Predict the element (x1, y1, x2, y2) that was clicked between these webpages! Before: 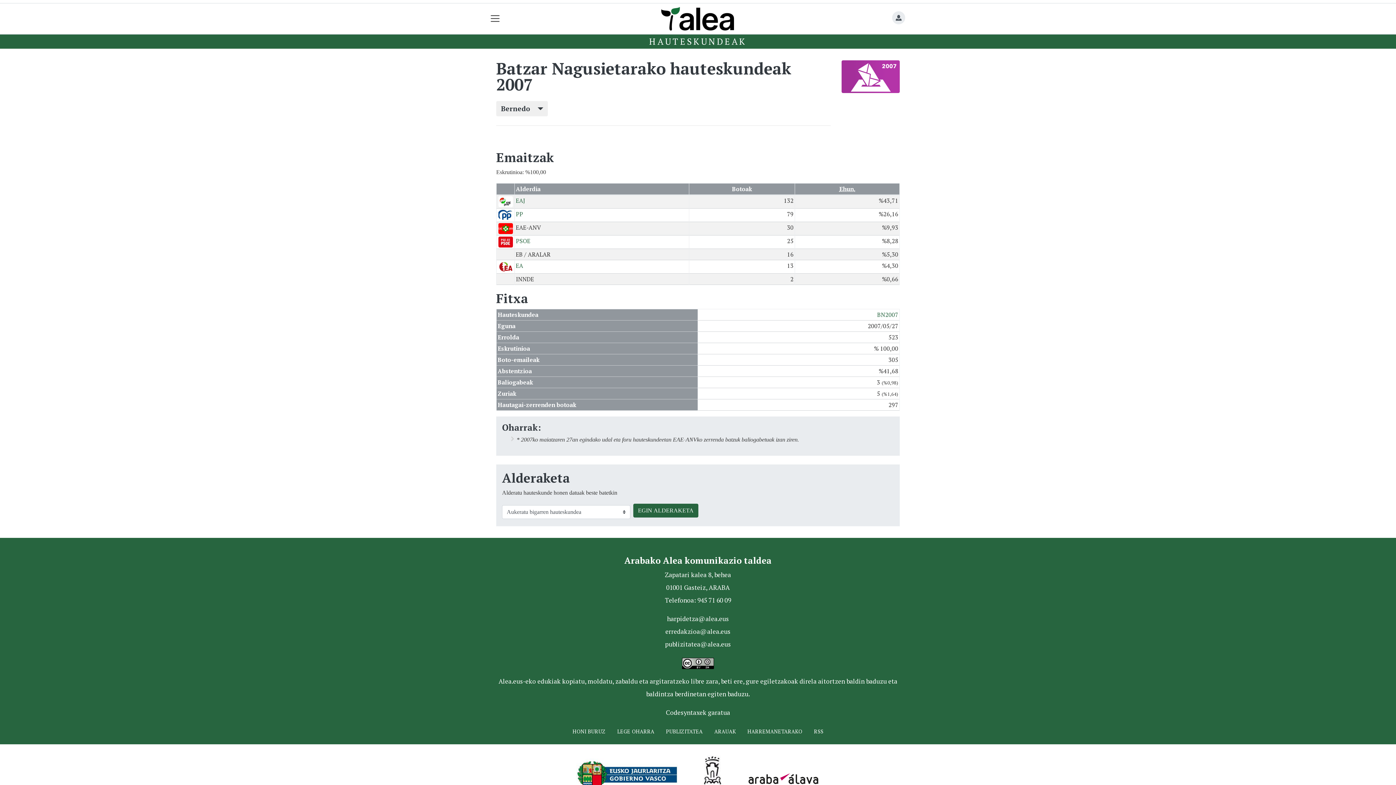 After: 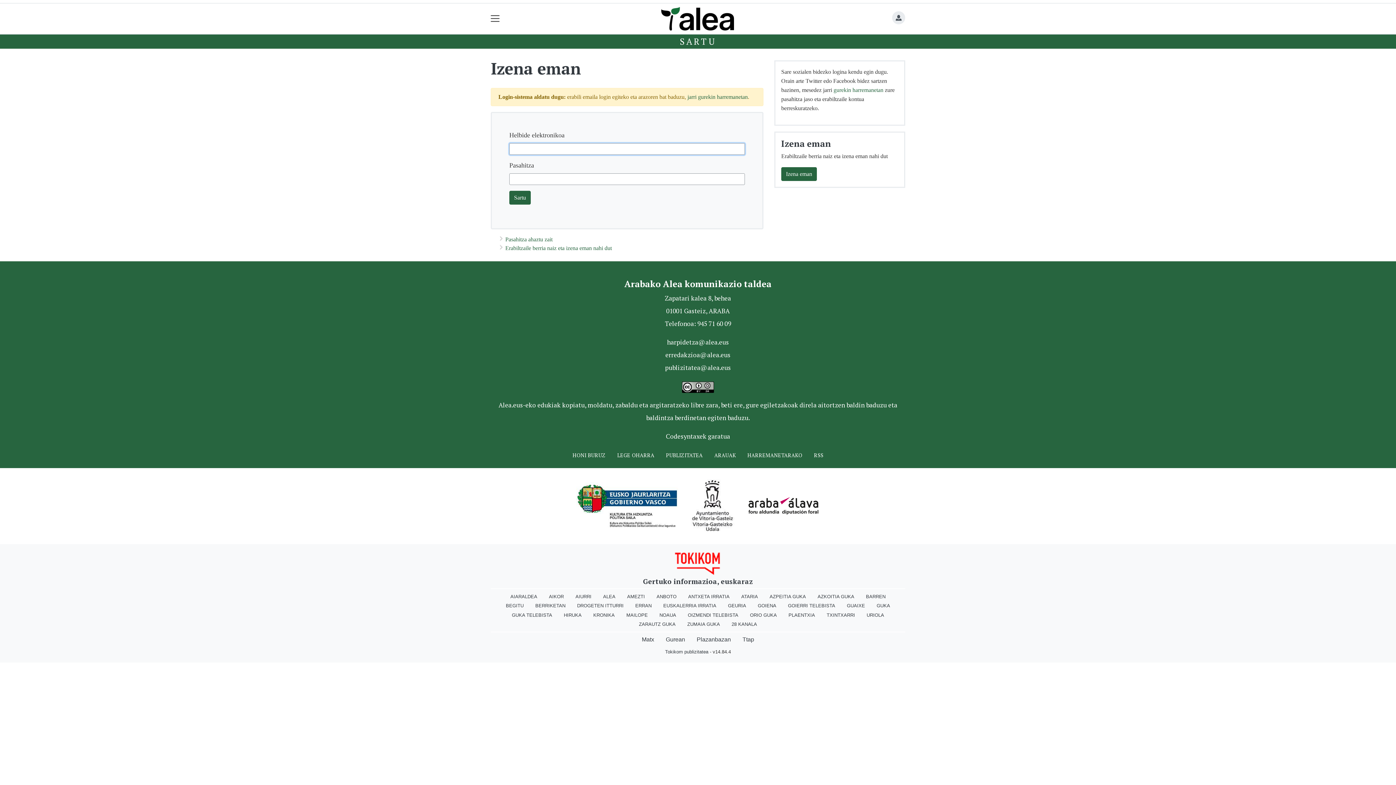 Action: bbox: (892, 15, 905, 21)